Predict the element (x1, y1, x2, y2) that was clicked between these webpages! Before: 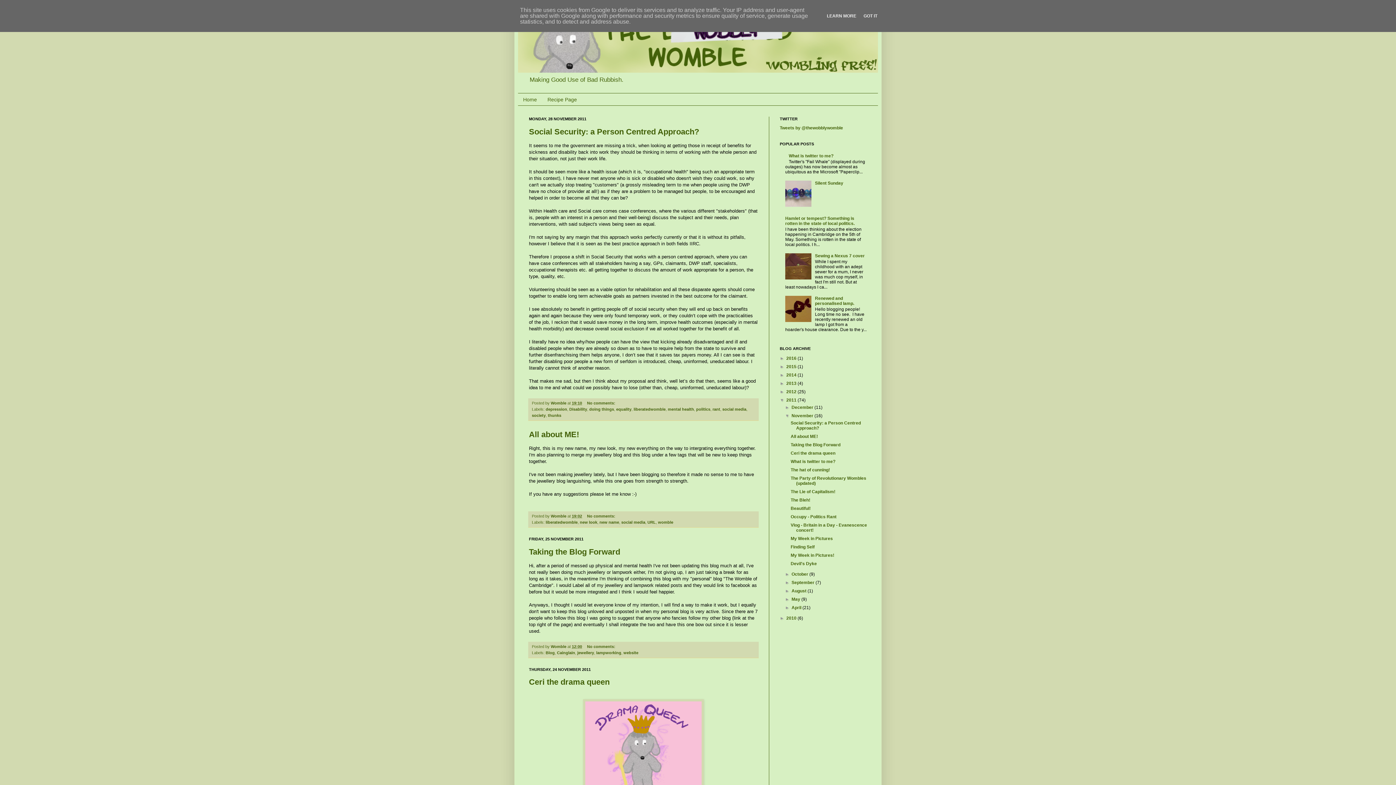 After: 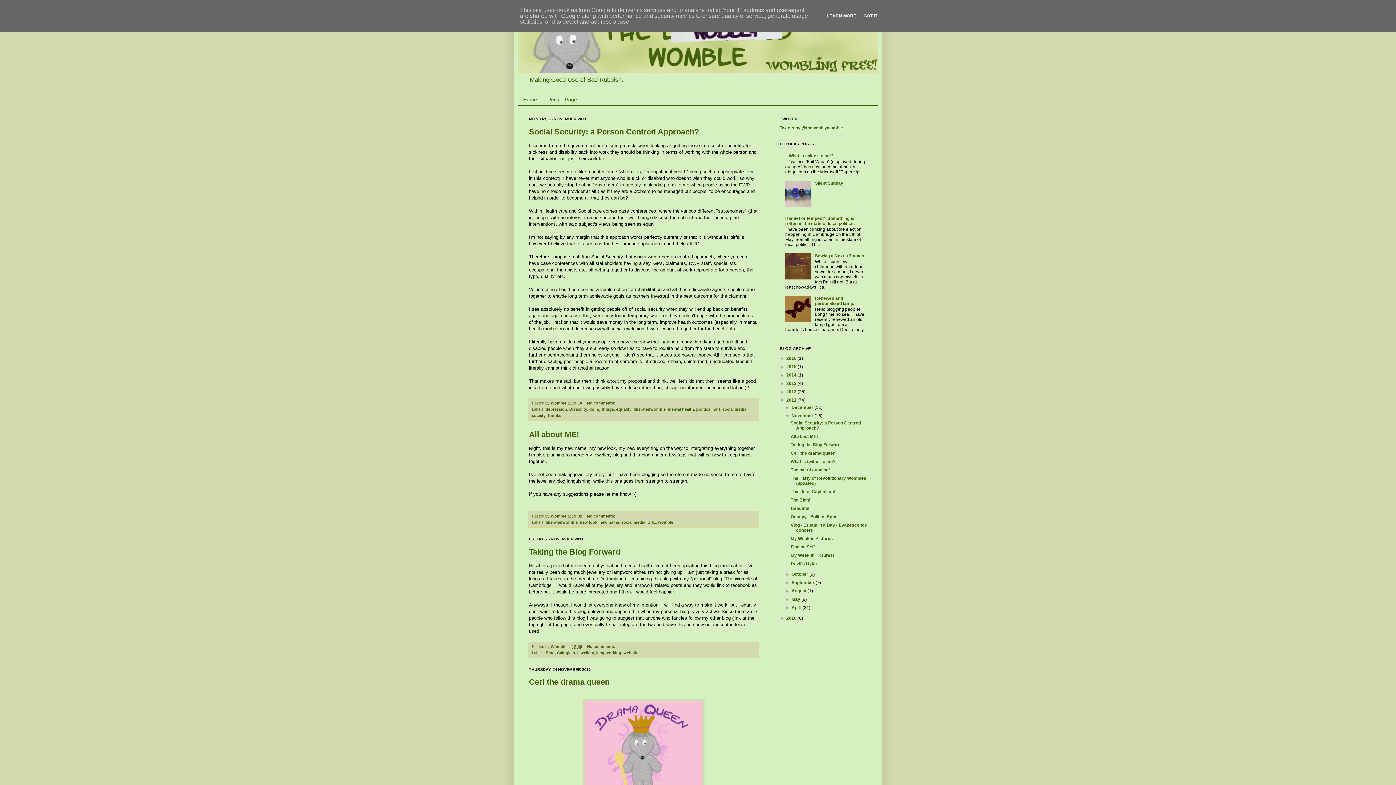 Action: bbox: (785, 202, 813, 207)